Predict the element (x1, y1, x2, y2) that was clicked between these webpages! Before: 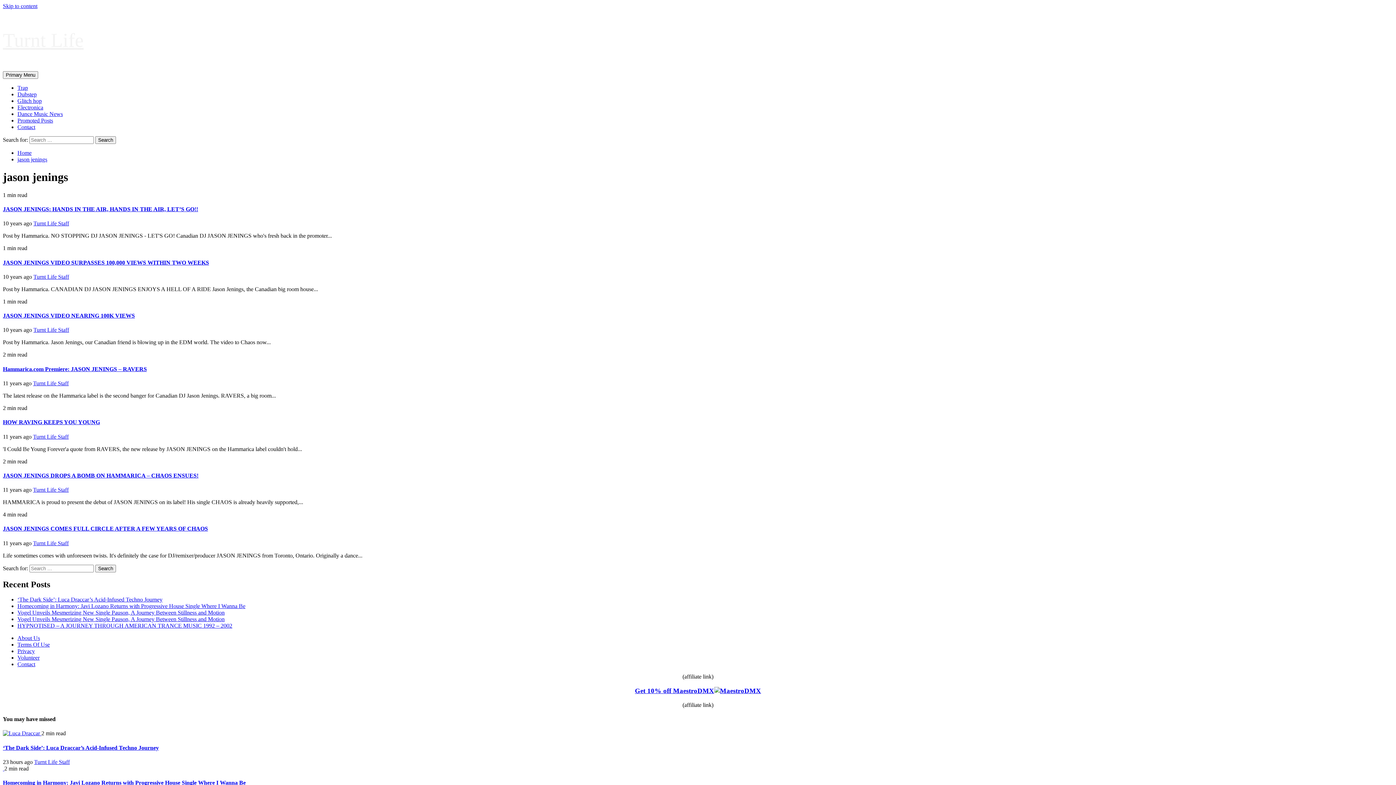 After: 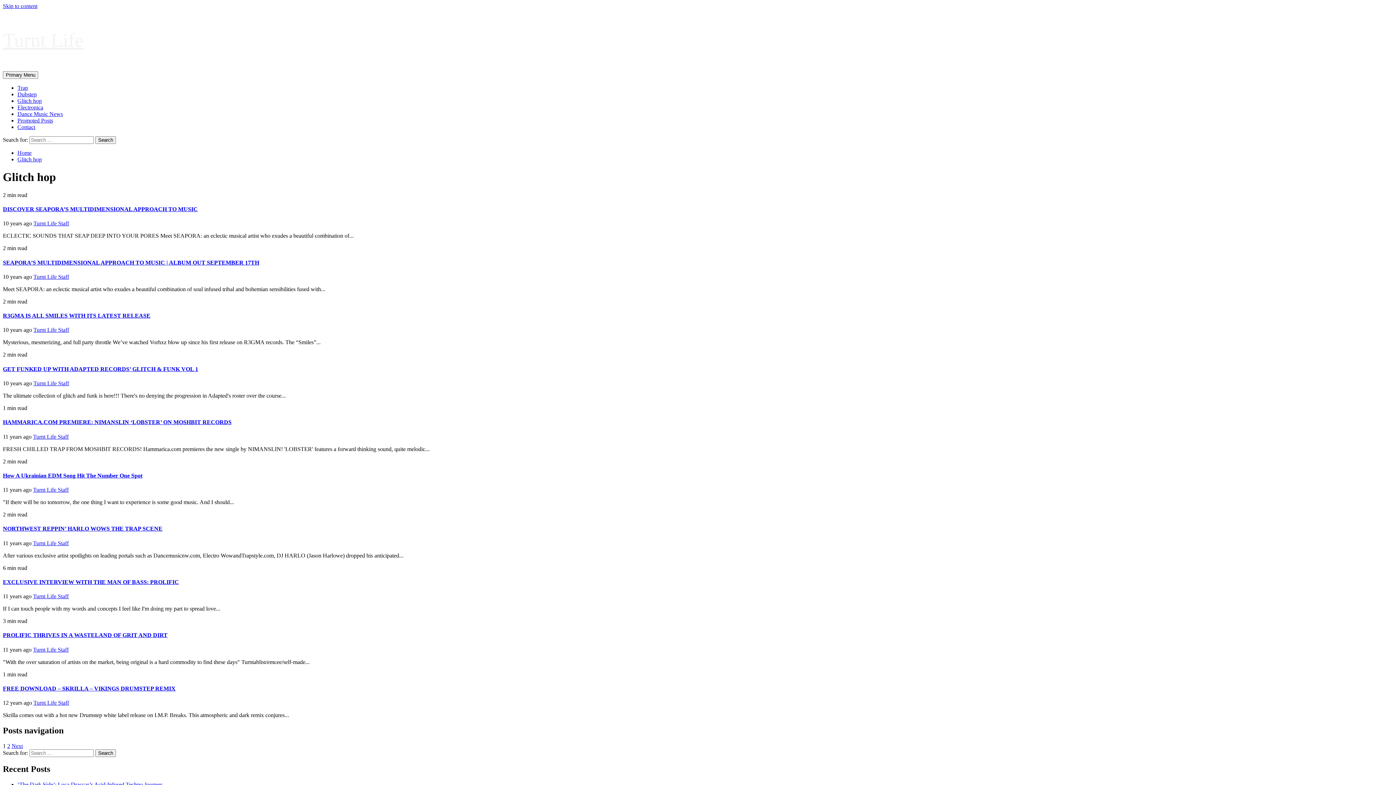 Action: label: Glitch hop bbox: (17, 97, 41, 104)